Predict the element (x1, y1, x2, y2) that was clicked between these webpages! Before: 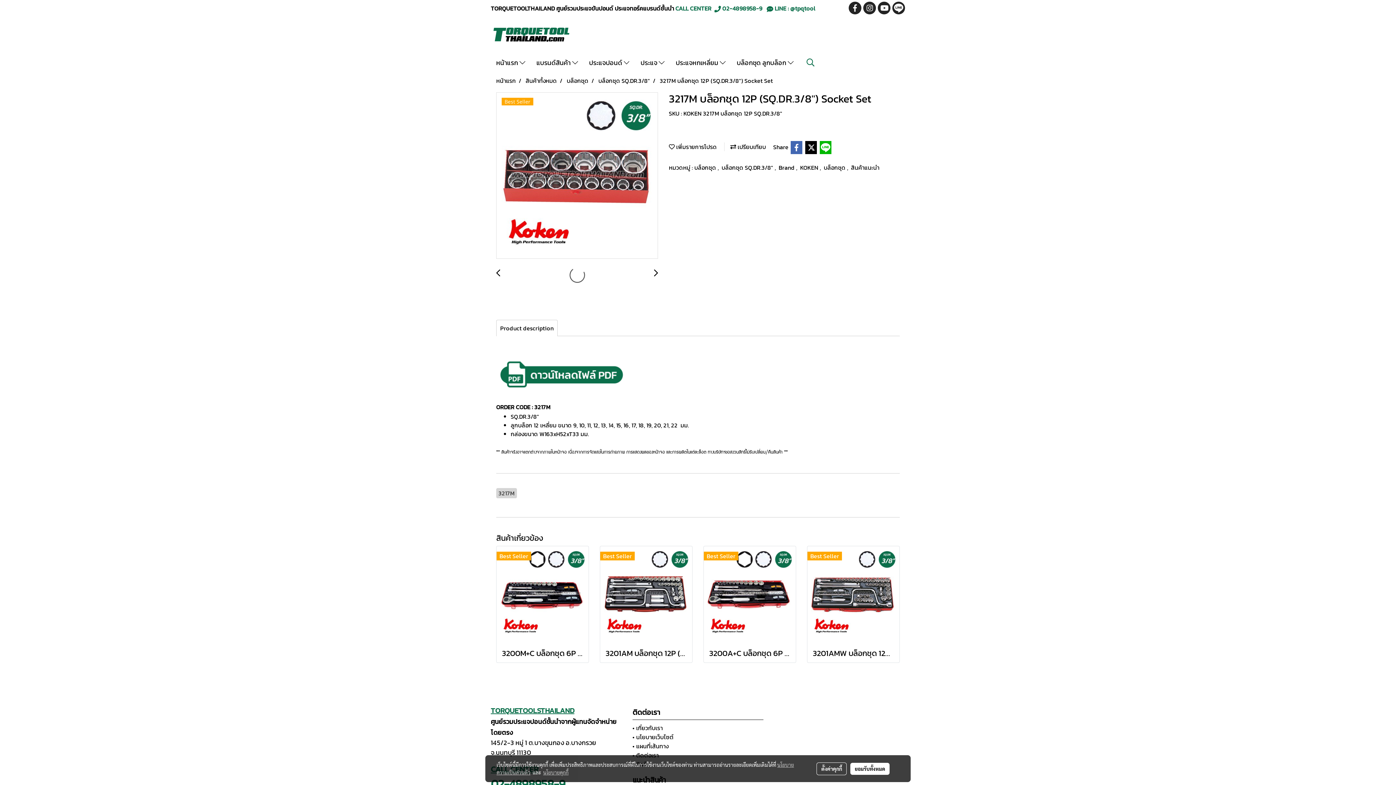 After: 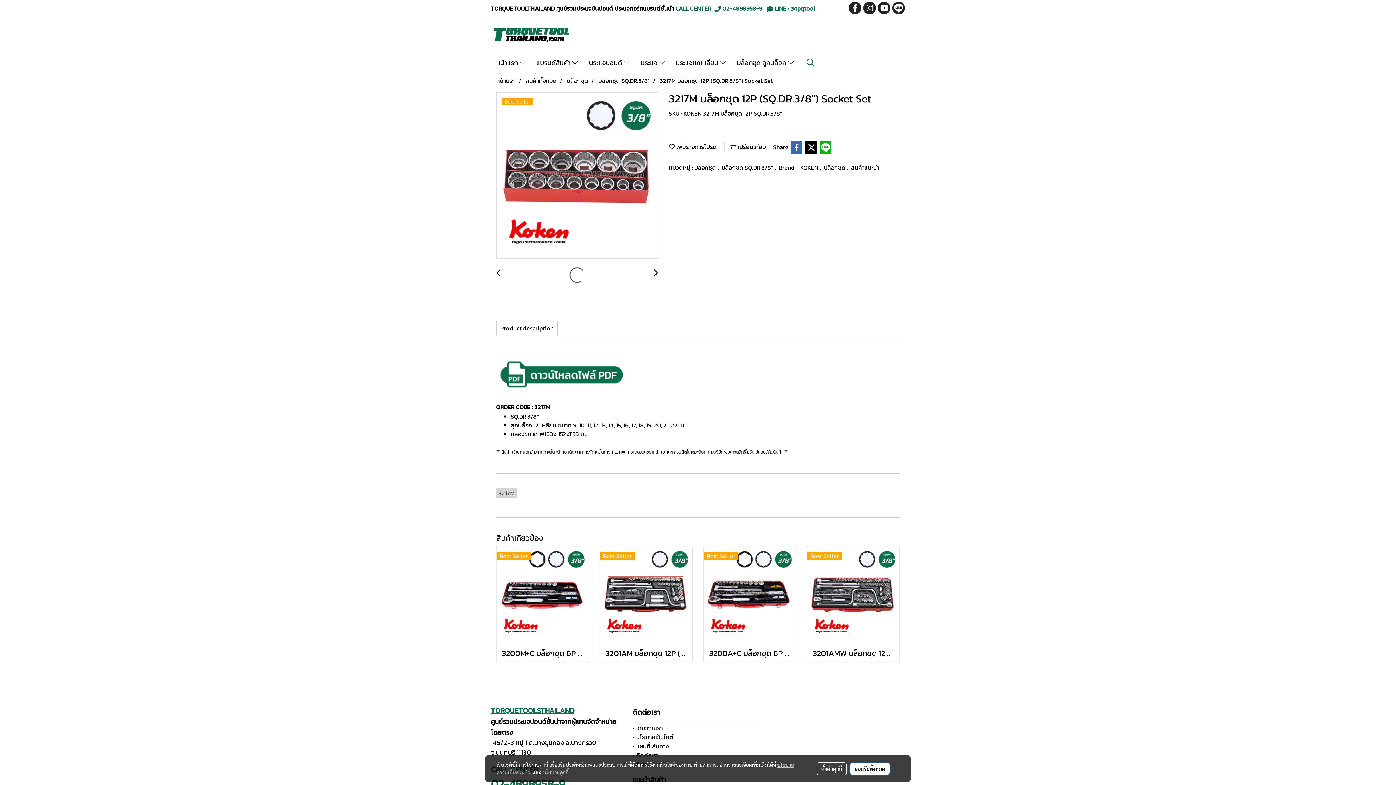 Action: label: ยอมรับทั้งหมด bbox: (850, 763, 889, 775)